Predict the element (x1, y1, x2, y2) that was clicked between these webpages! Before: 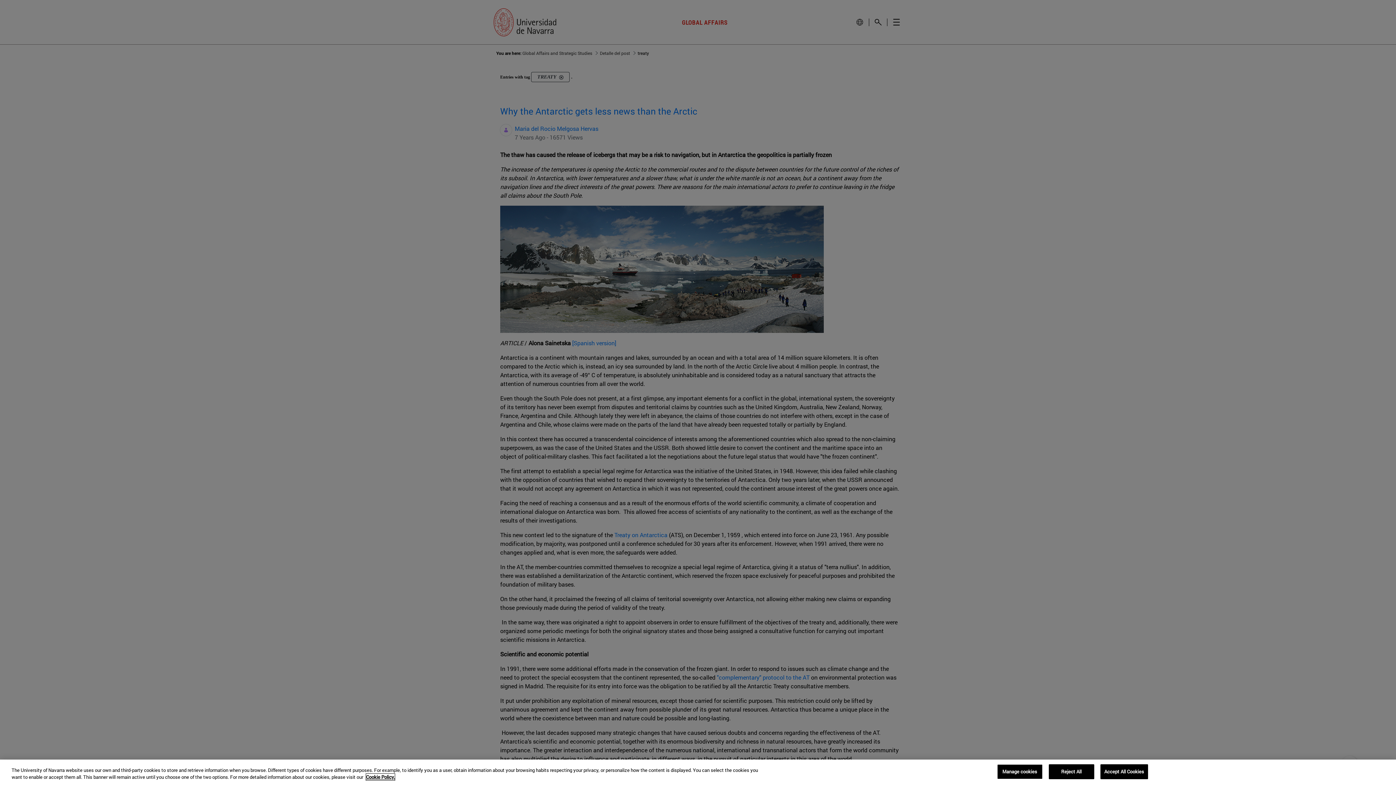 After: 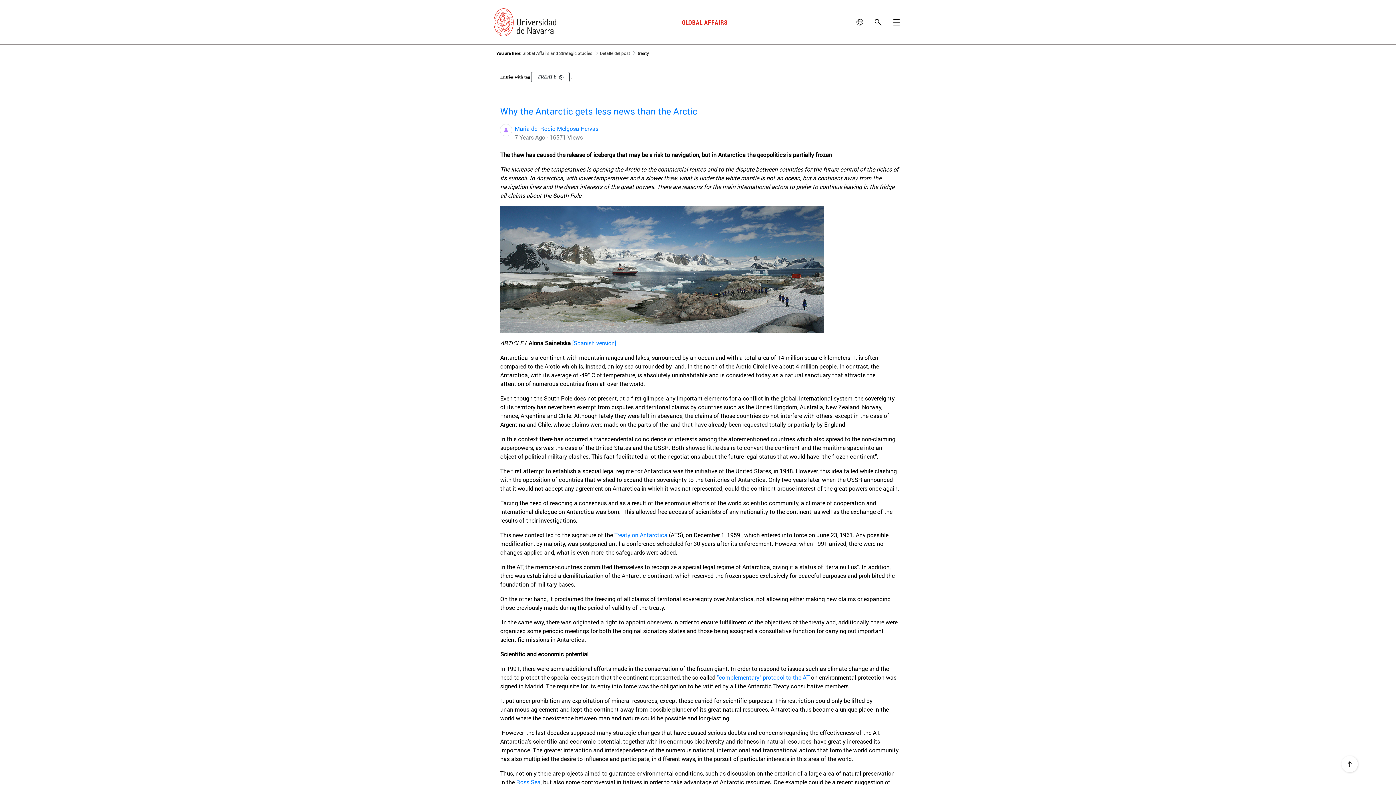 Action: bbox: (1048, 764, 1094, 779) label: Reject All